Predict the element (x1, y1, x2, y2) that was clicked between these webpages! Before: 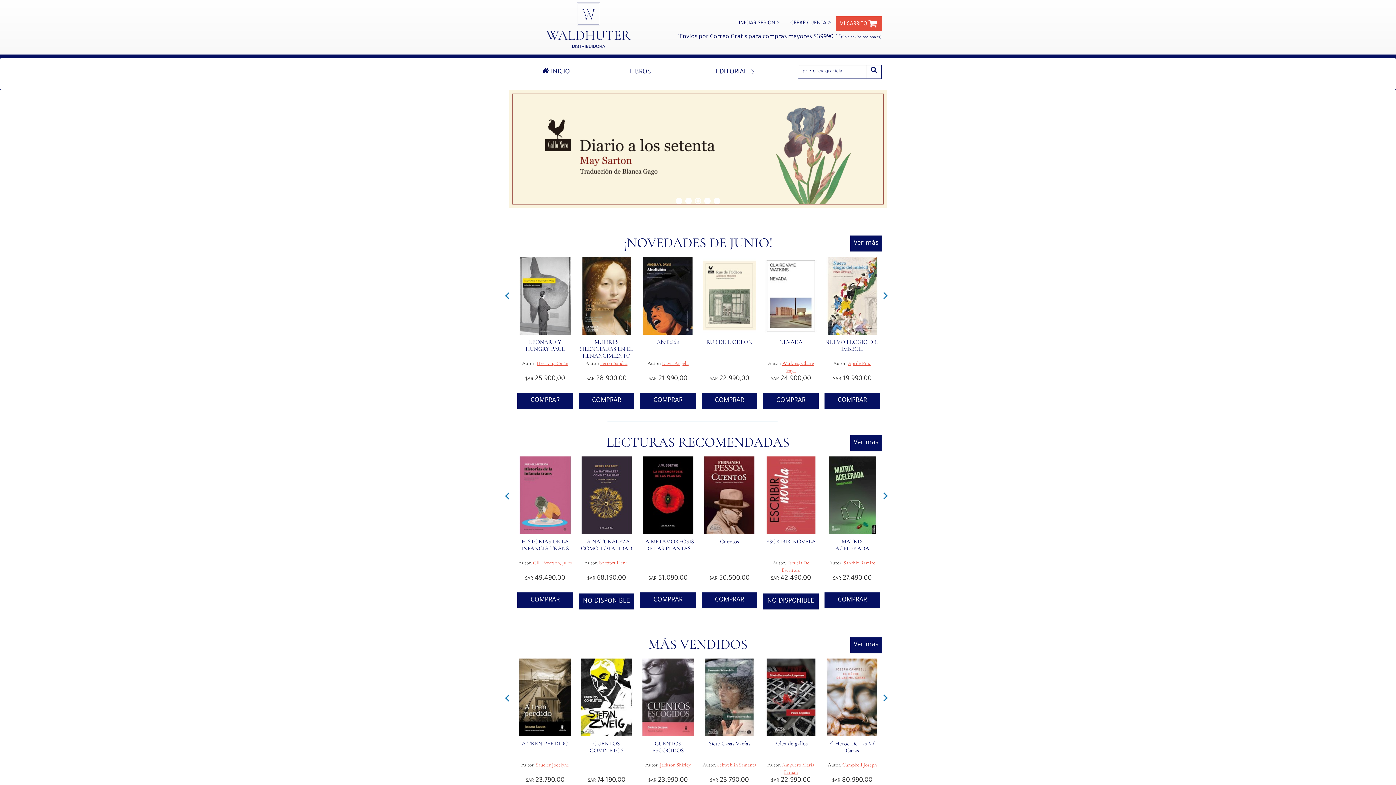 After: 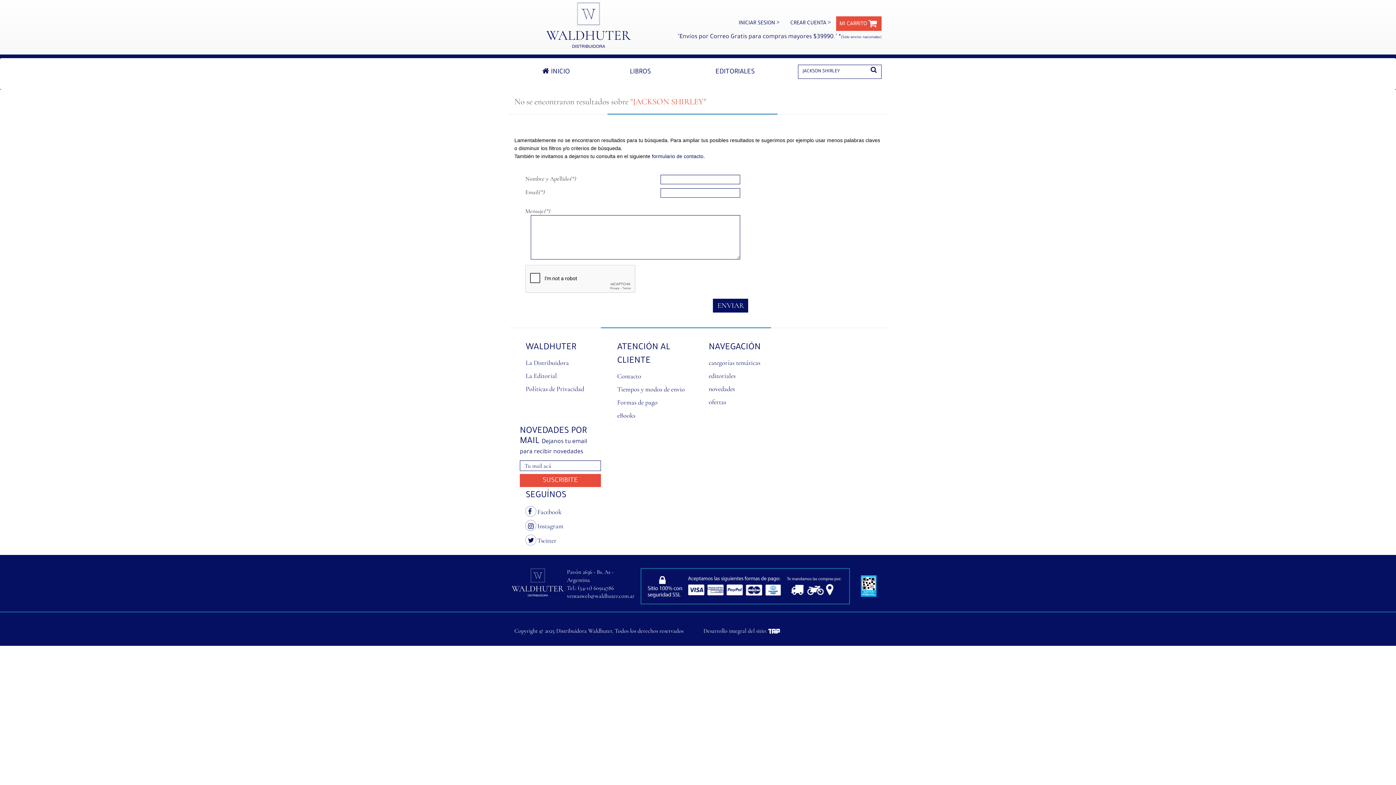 Action: bbox: (660, 762, 690, 768) label: Jackson Shirley